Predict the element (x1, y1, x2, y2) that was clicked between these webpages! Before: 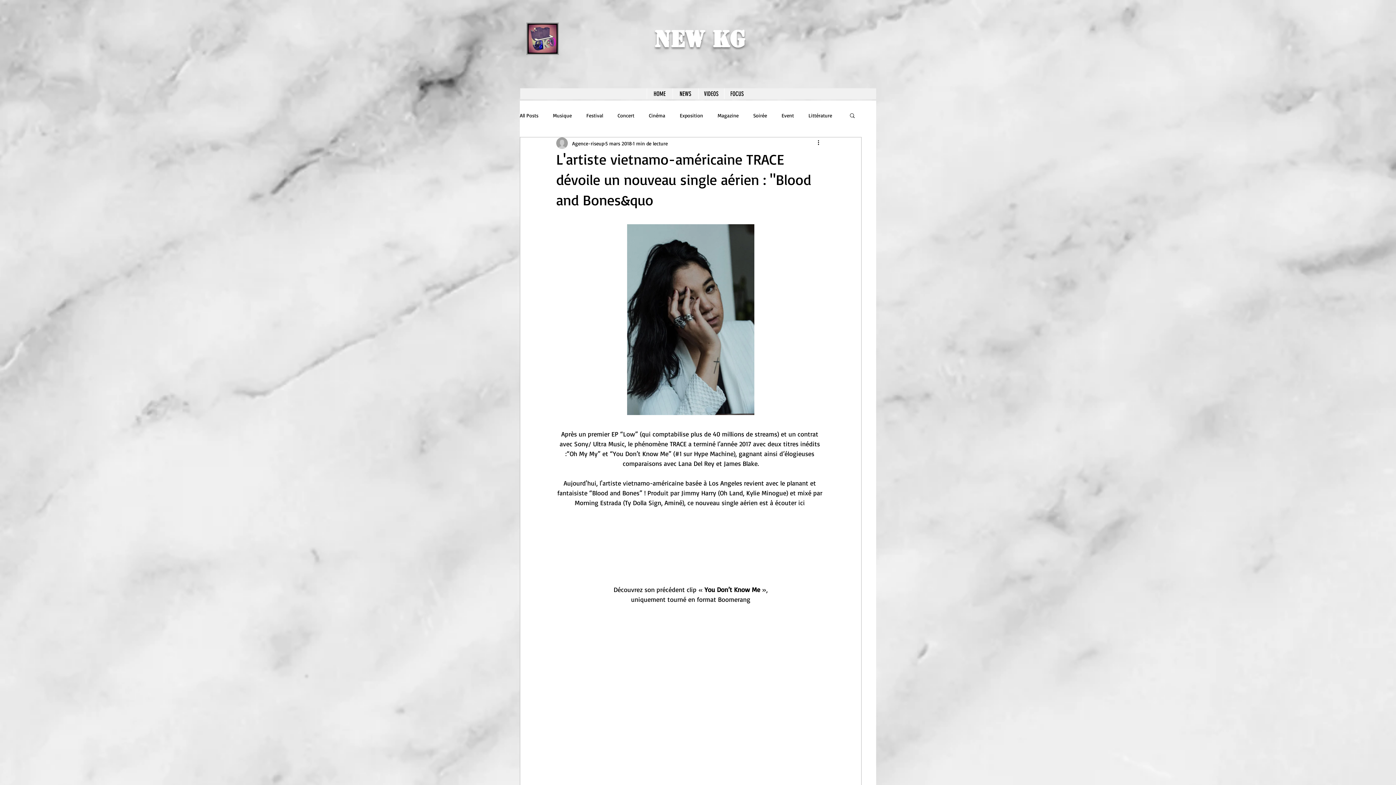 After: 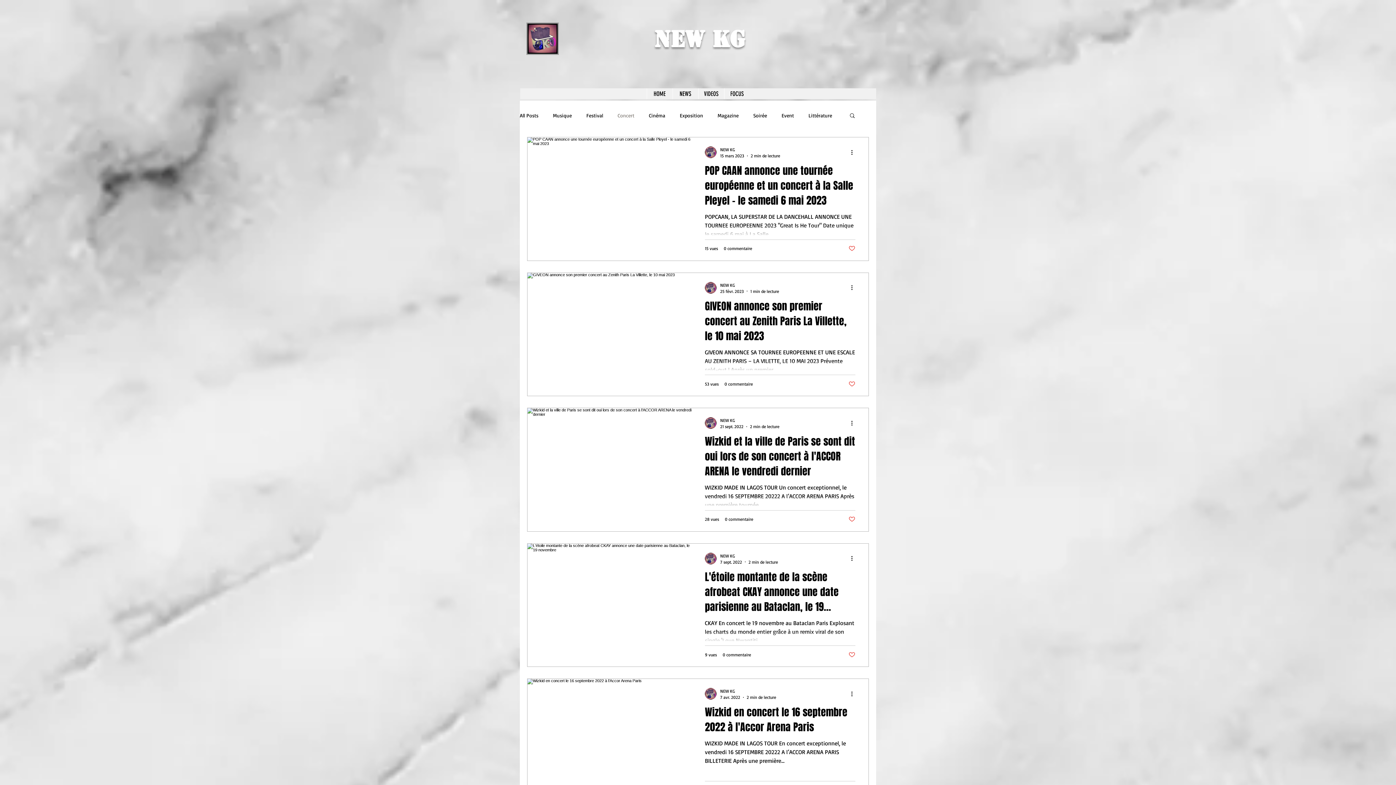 Action: label: Concert bbox: (617, 111, 634, 118)